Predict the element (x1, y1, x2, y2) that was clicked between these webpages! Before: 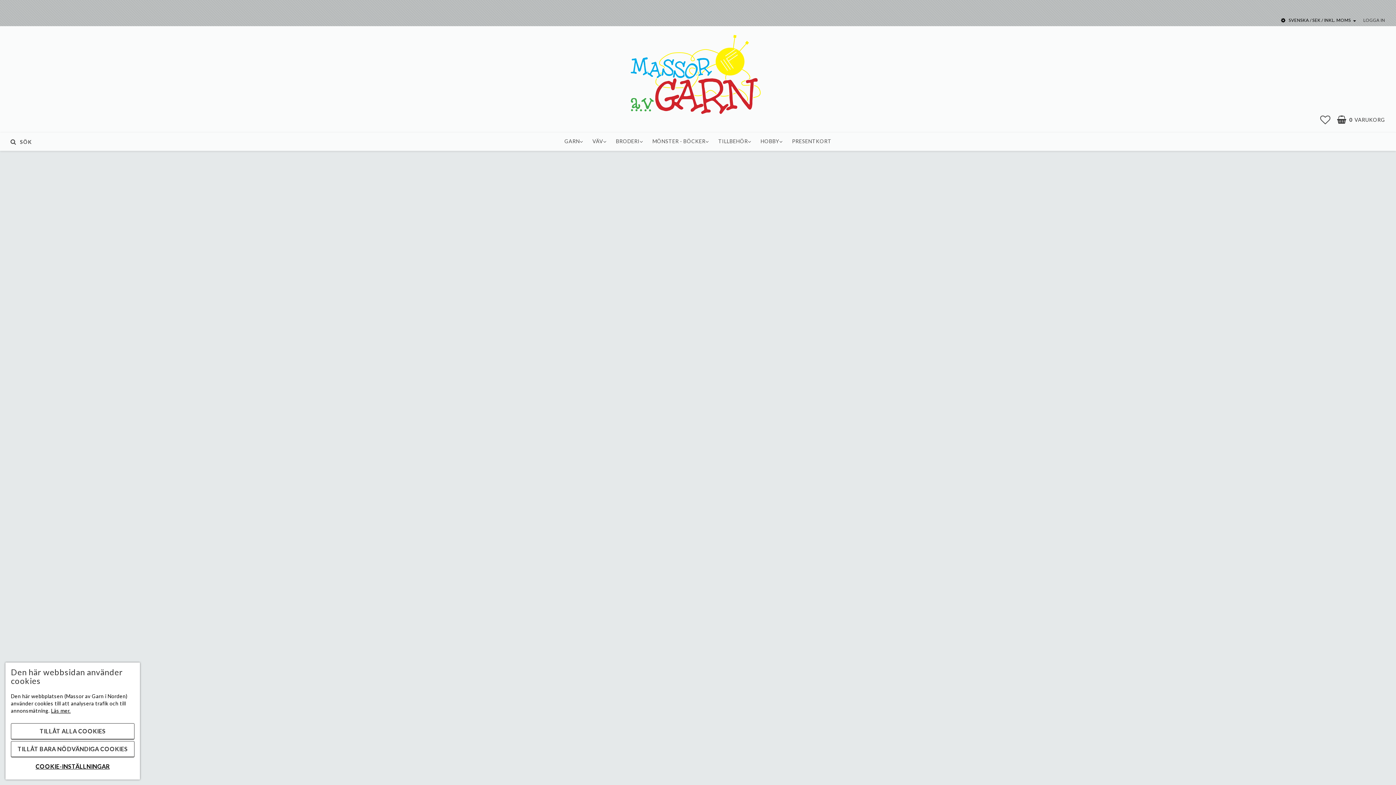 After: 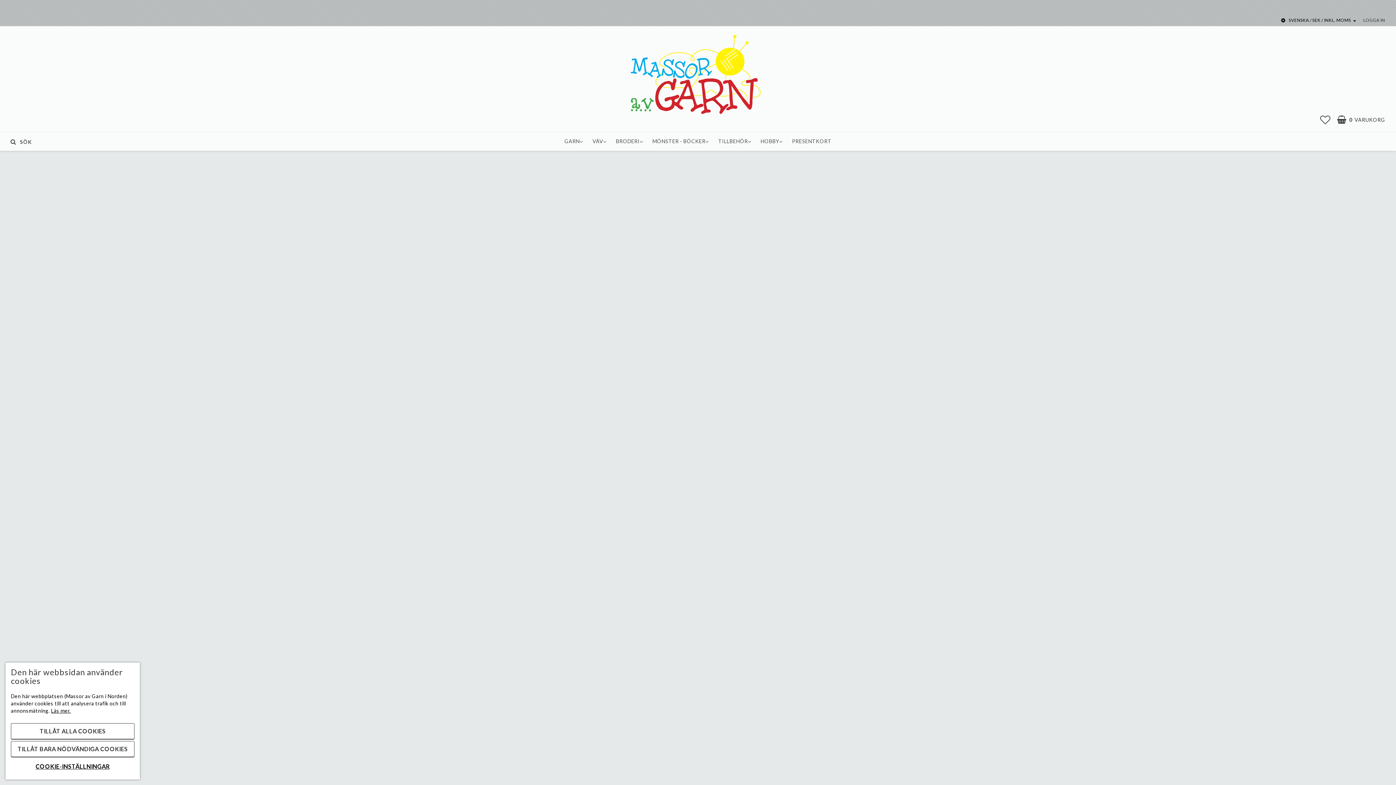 Action: bbox: (643, 664, 690, 690) label: Titan Wool - Kid mohair med liten glanseffekt- blågrön